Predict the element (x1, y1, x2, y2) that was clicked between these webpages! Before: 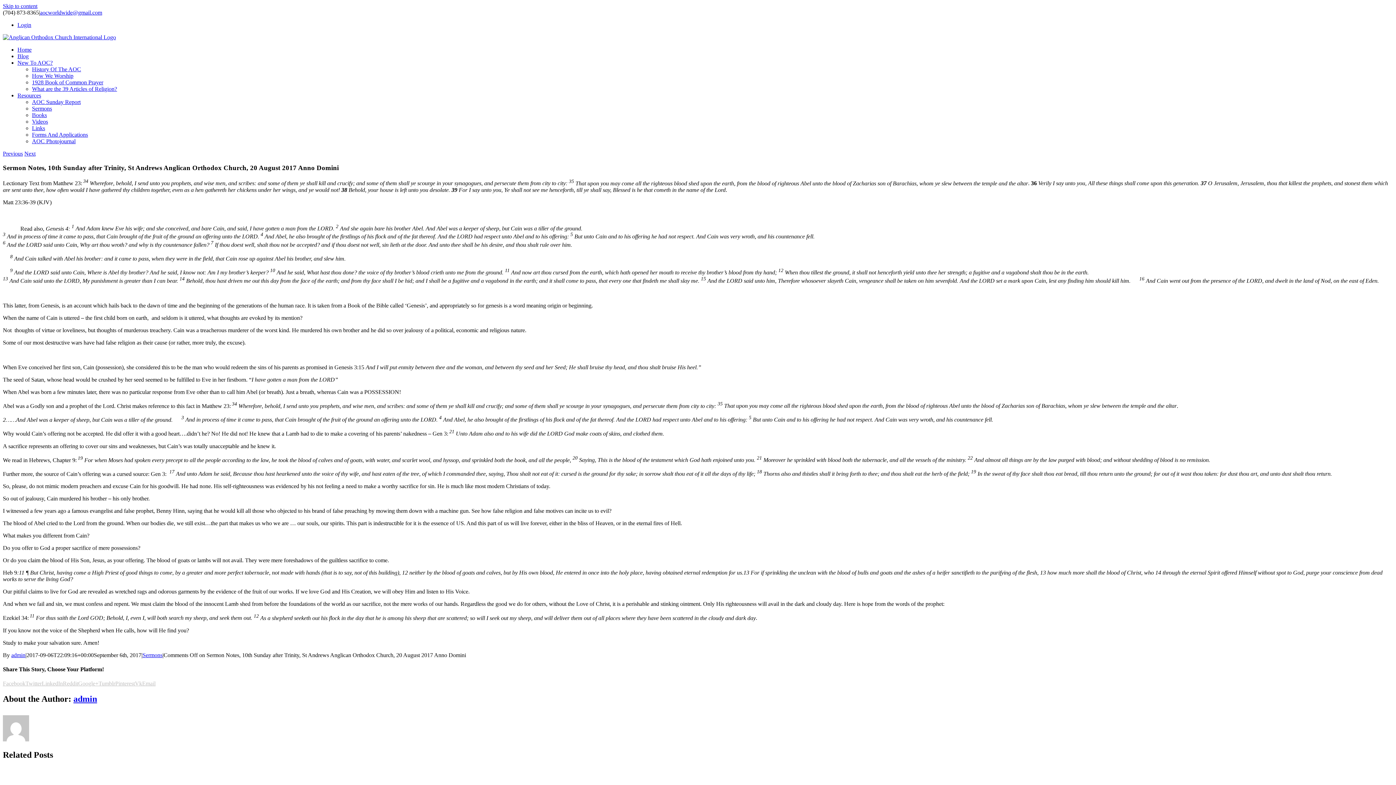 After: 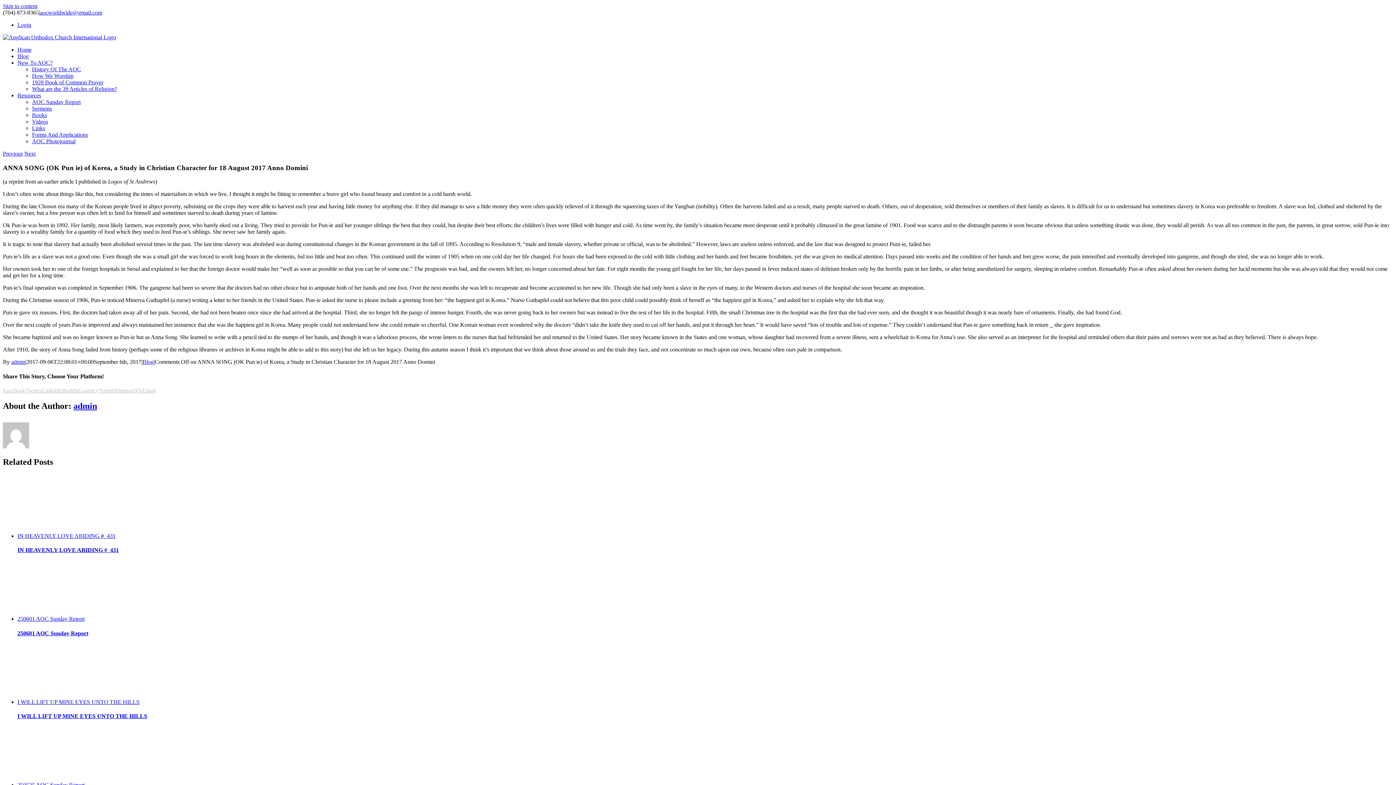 Action: label: Previous bbox: (2, 150, 22, 156)